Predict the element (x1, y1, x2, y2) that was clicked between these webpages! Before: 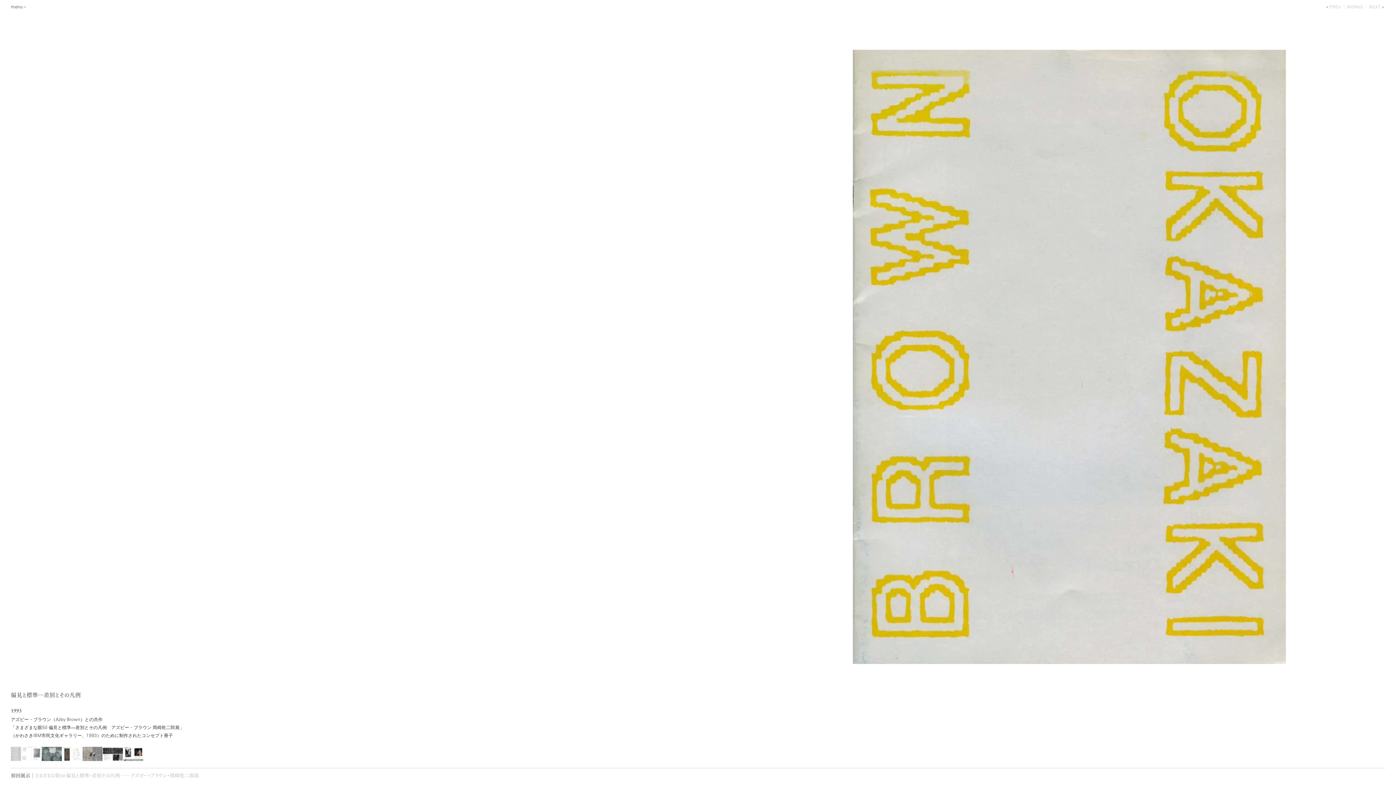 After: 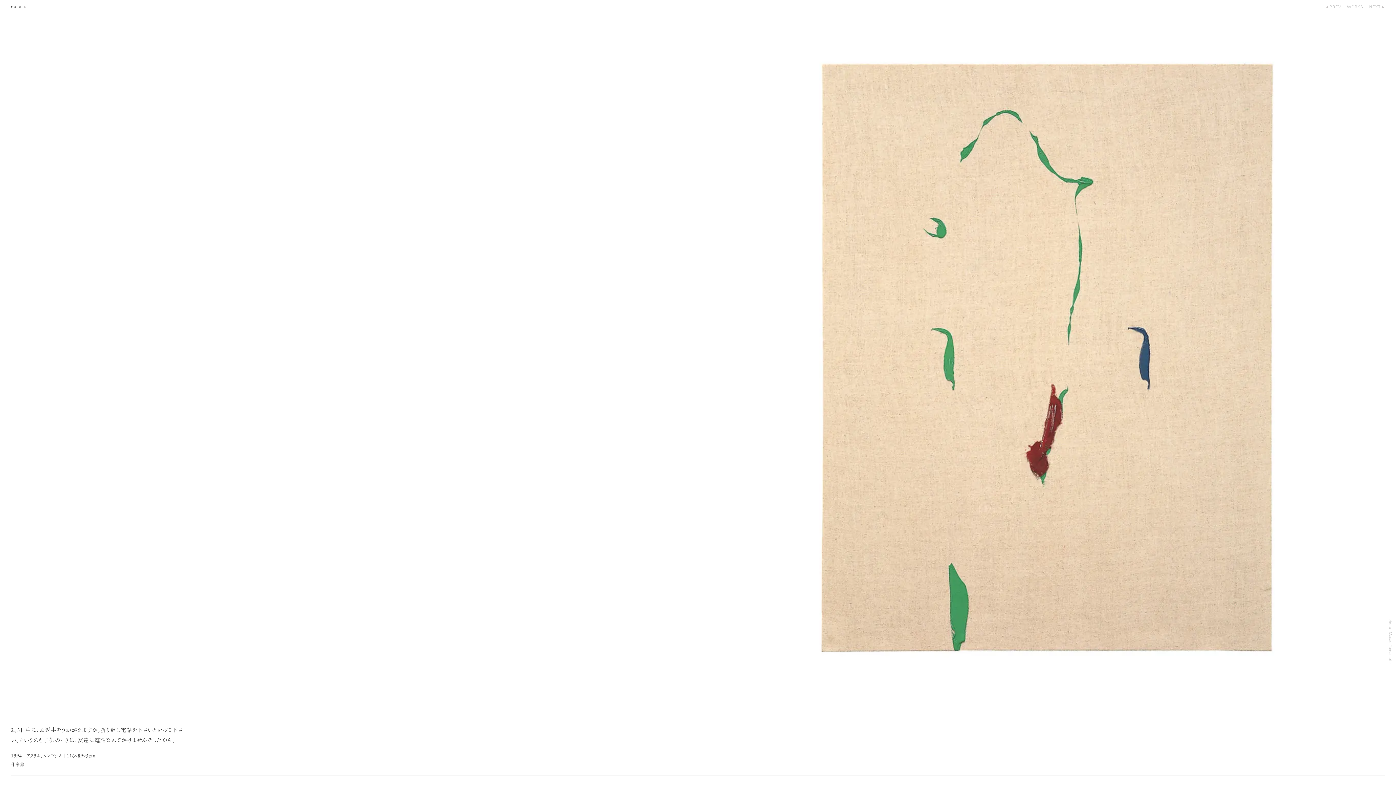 Action: label: PREV bbox: (1325, 1, 1347, 15)